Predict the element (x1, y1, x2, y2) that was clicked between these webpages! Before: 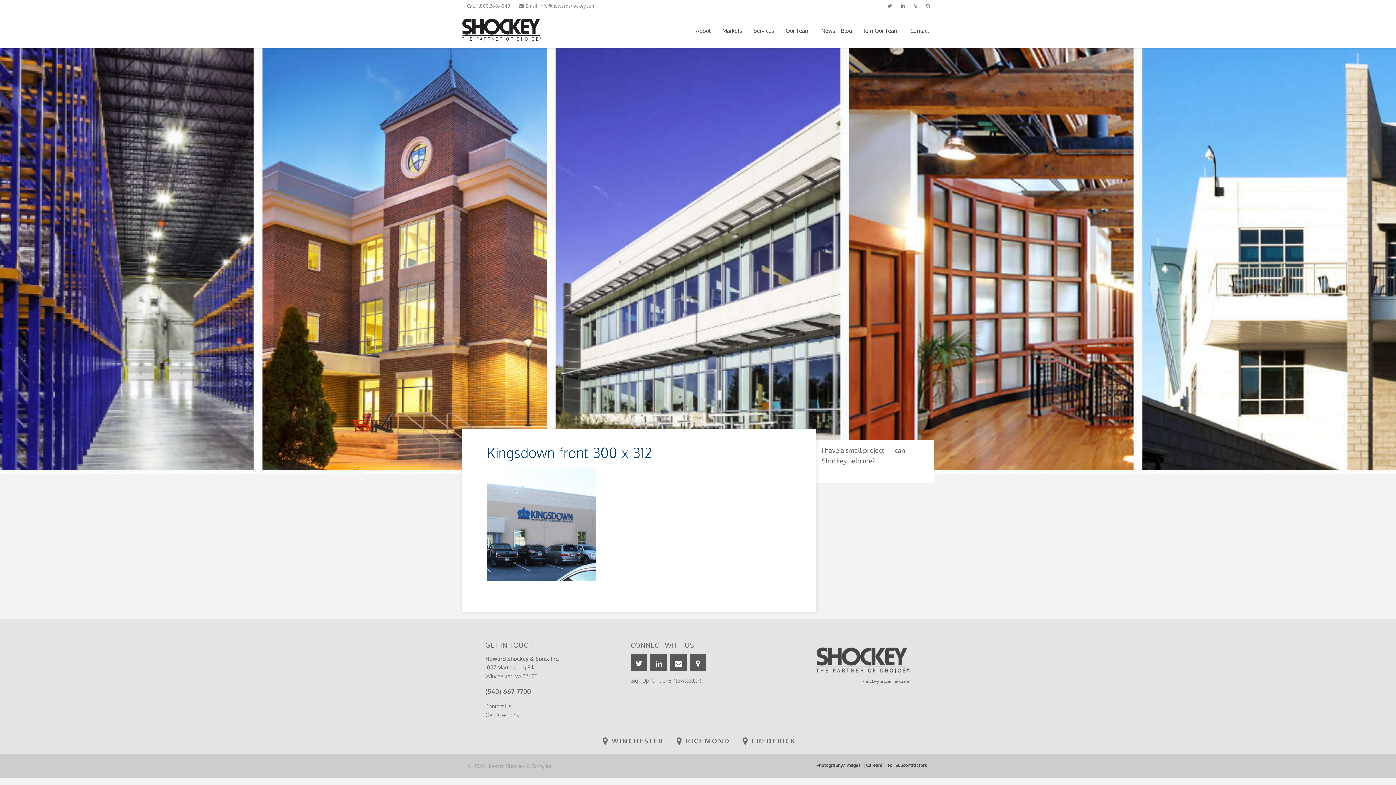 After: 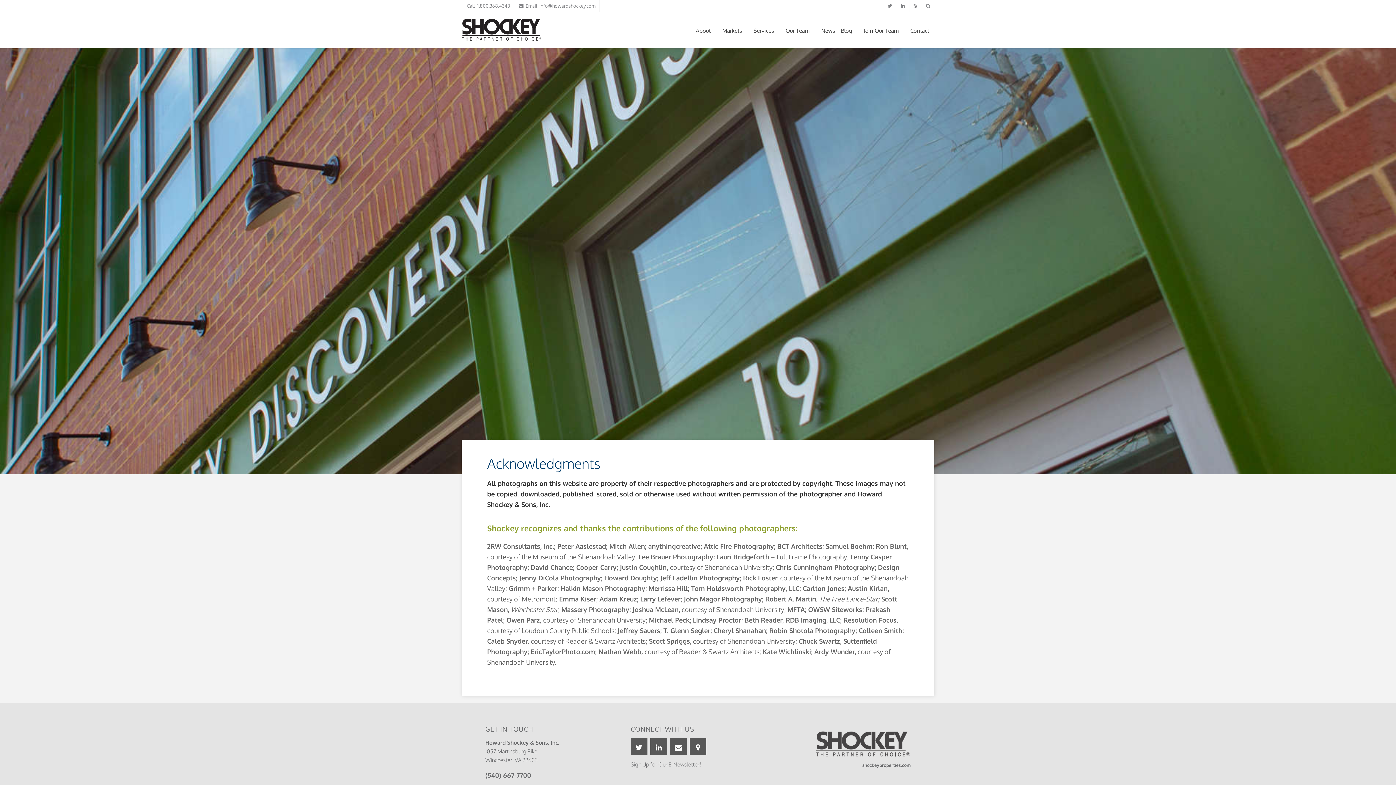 Action: label: Photography/Images bbox: (816, 762, 860, 768)